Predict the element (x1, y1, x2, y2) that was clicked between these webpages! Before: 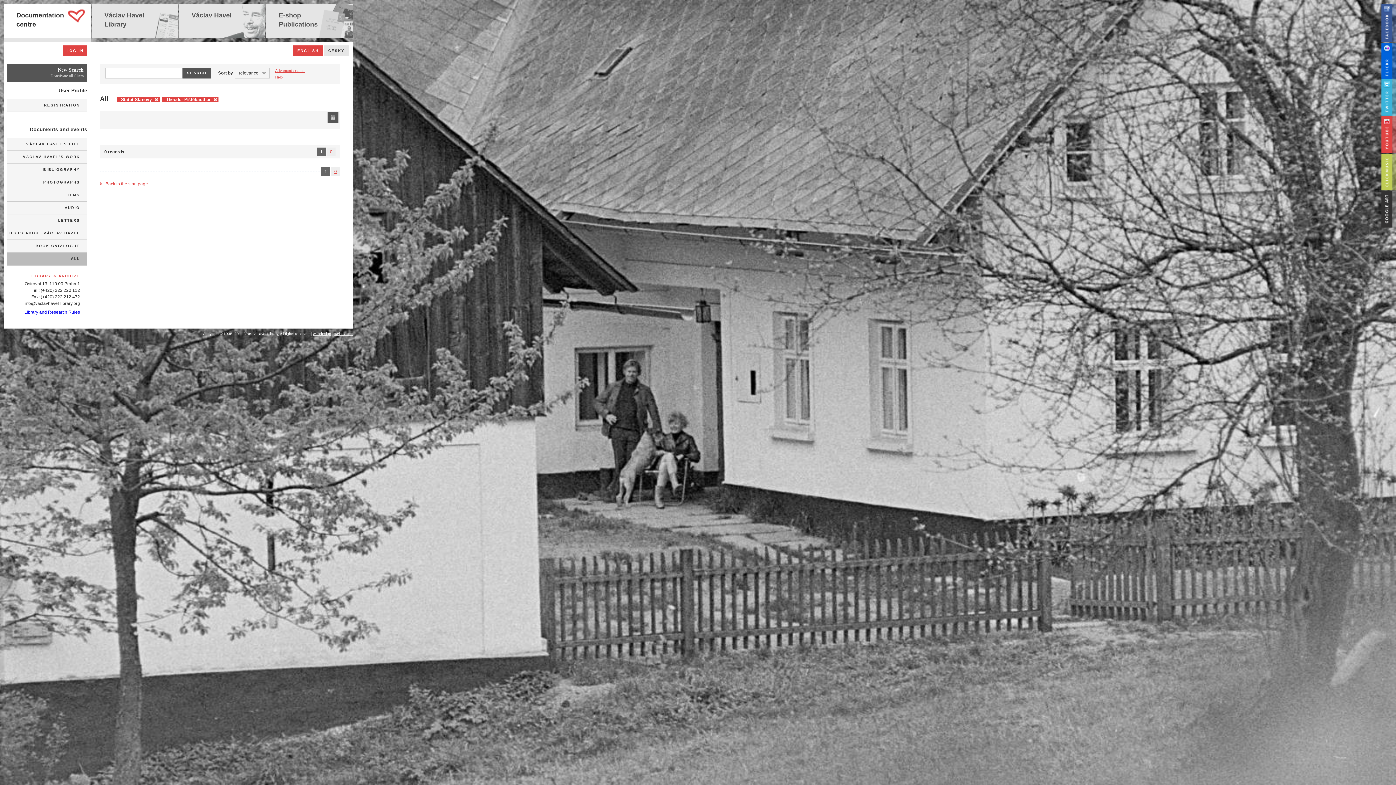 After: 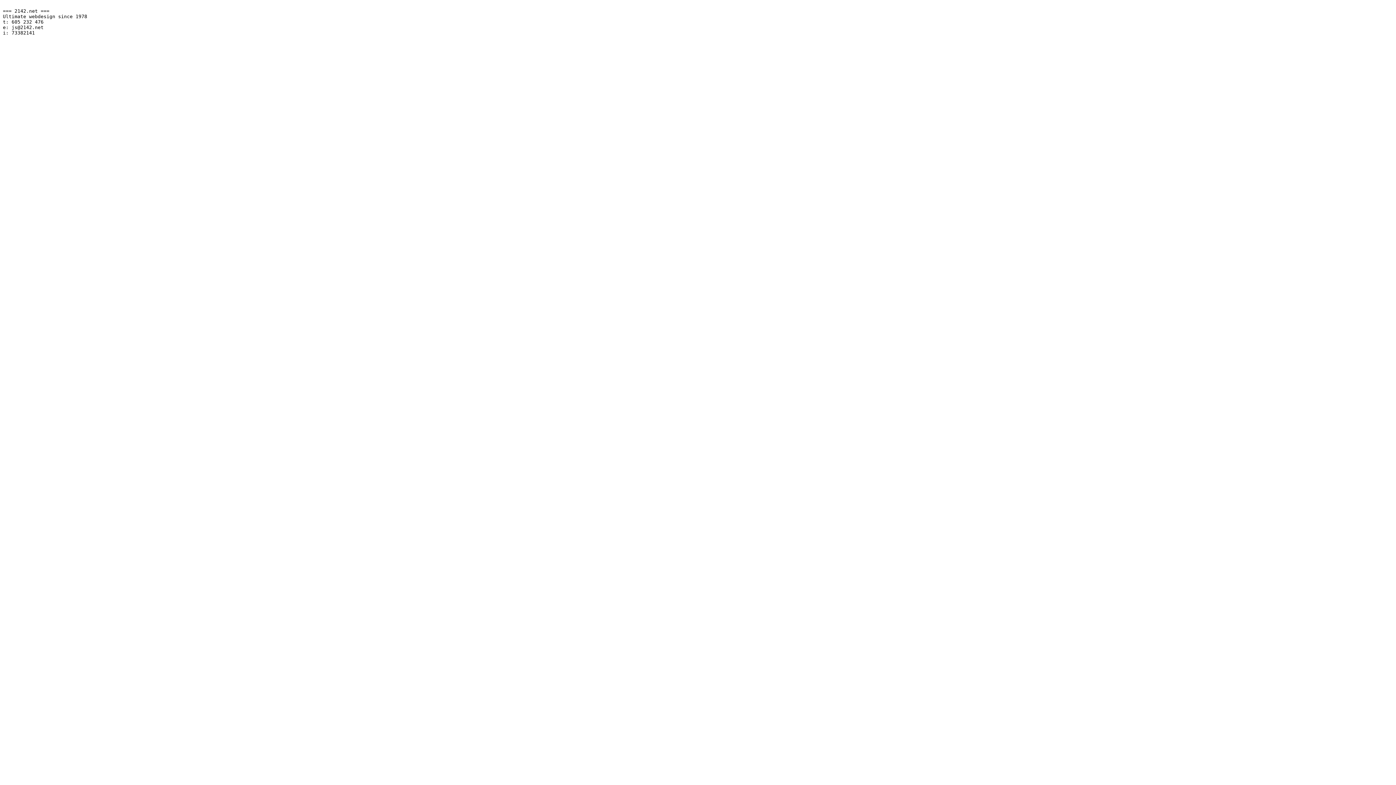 Action: label: webdesign bbox: (313, 332, 331, 336)